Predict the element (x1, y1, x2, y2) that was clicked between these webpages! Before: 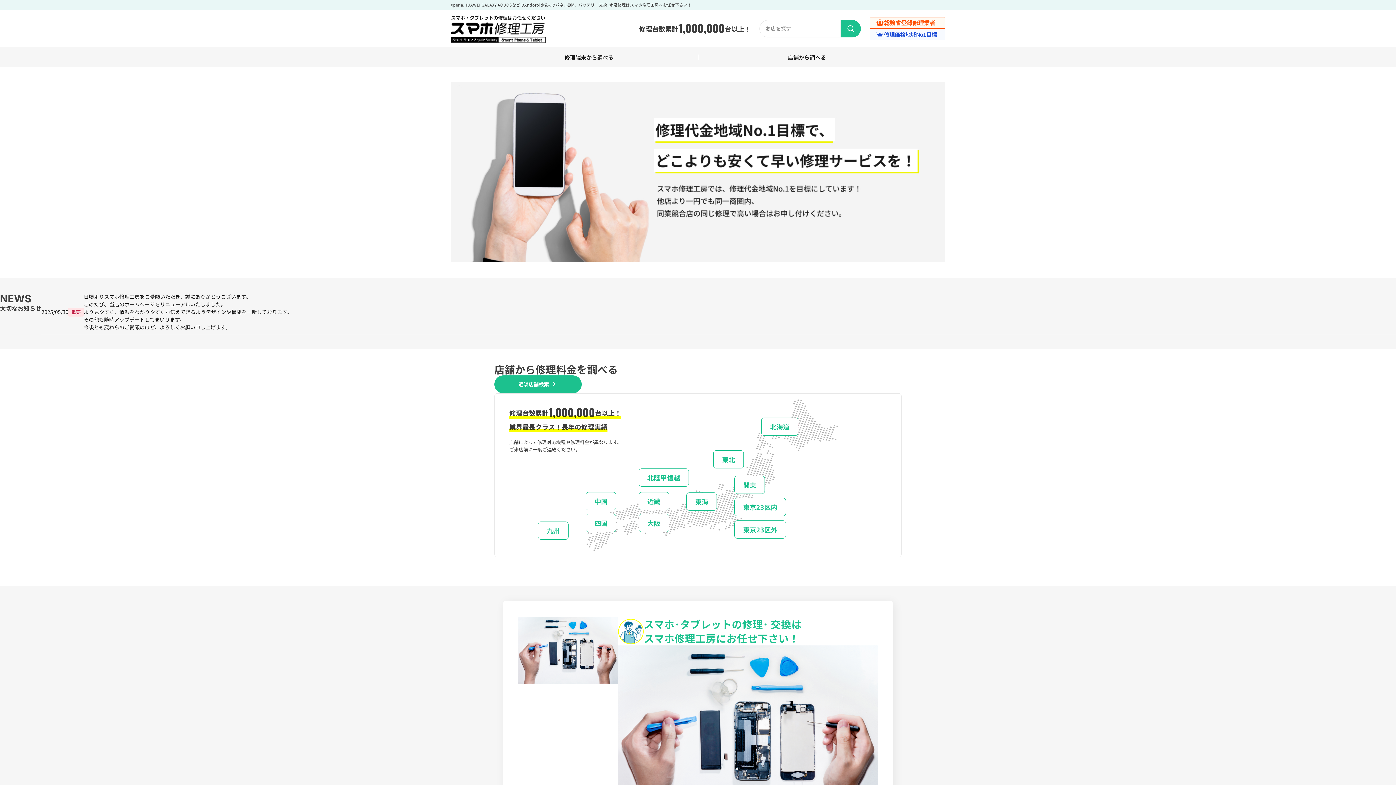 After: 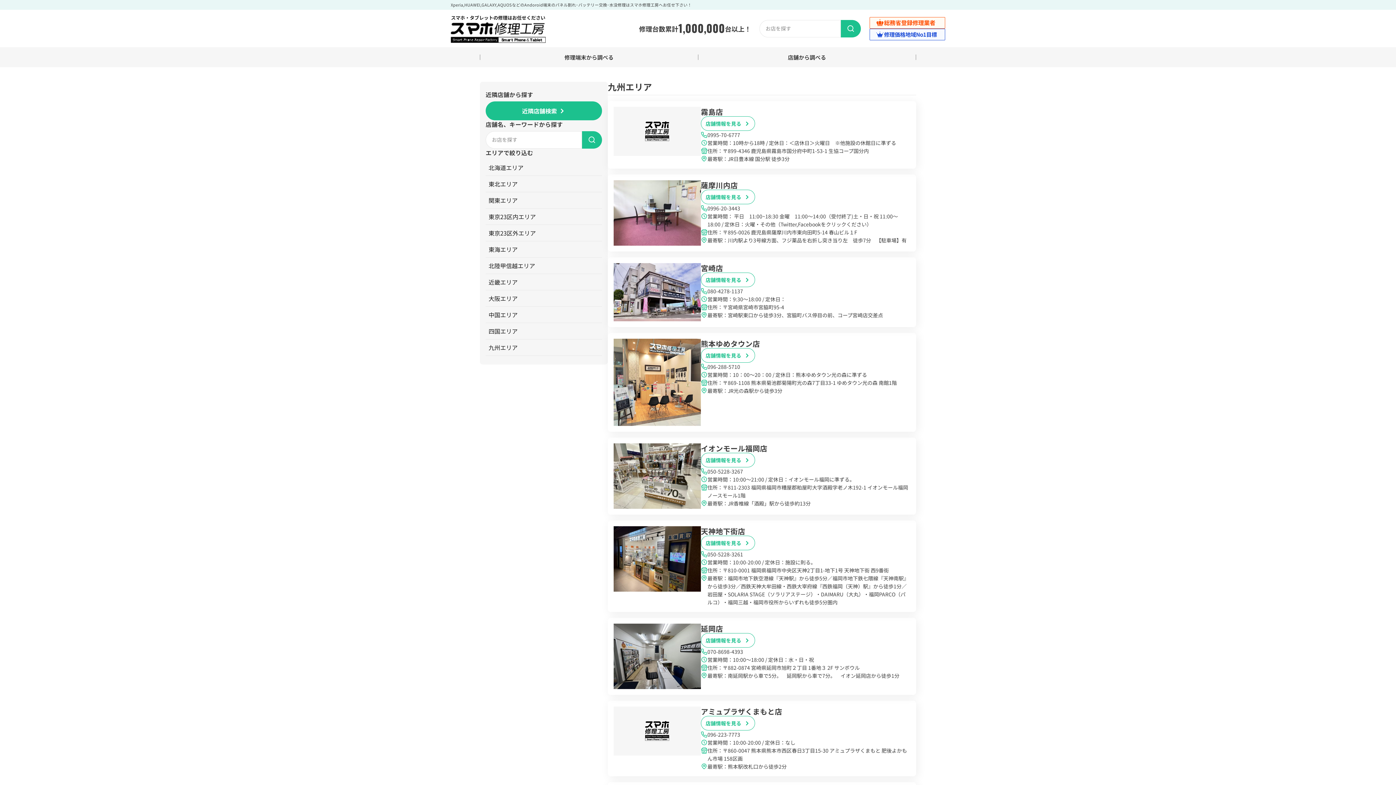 Action: bbox: (538, 521, 568, 540) label: 九州